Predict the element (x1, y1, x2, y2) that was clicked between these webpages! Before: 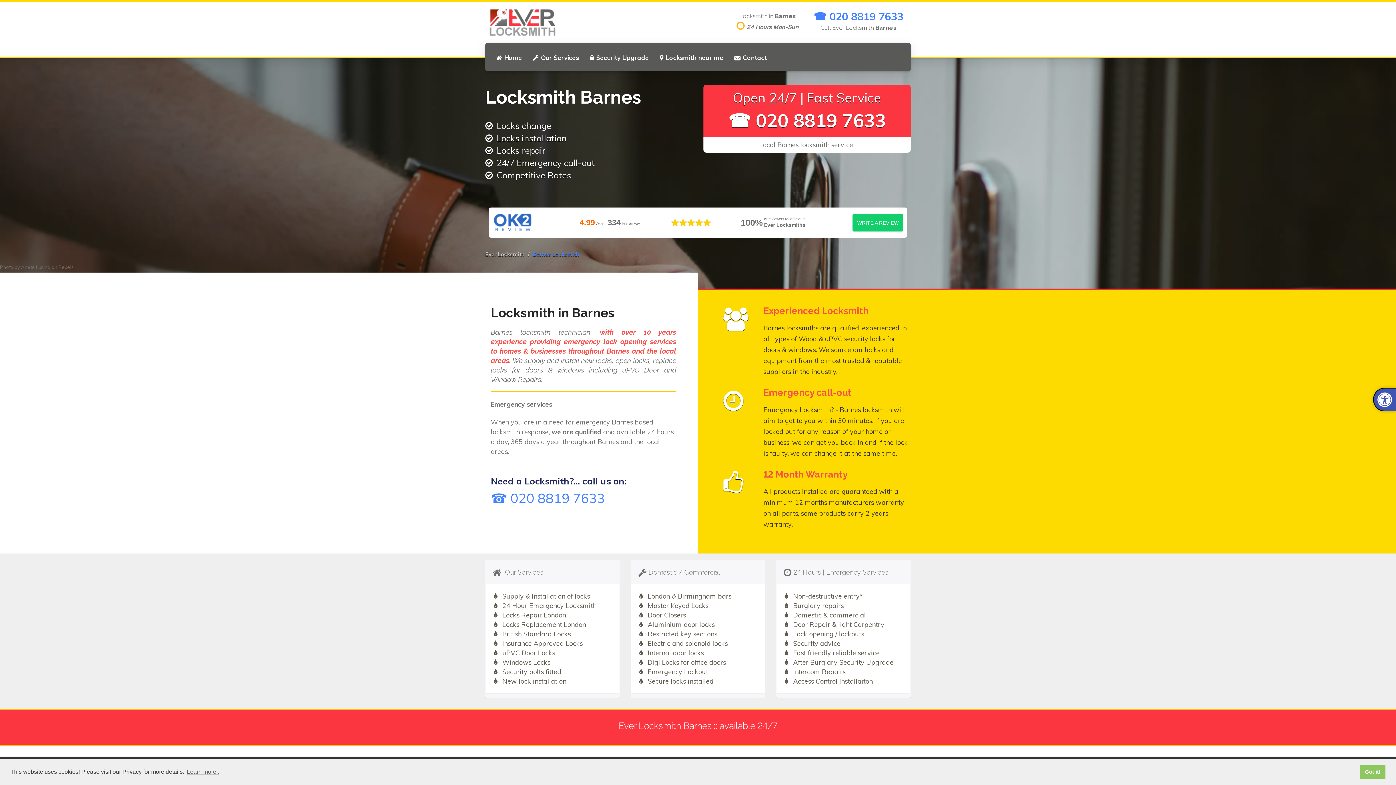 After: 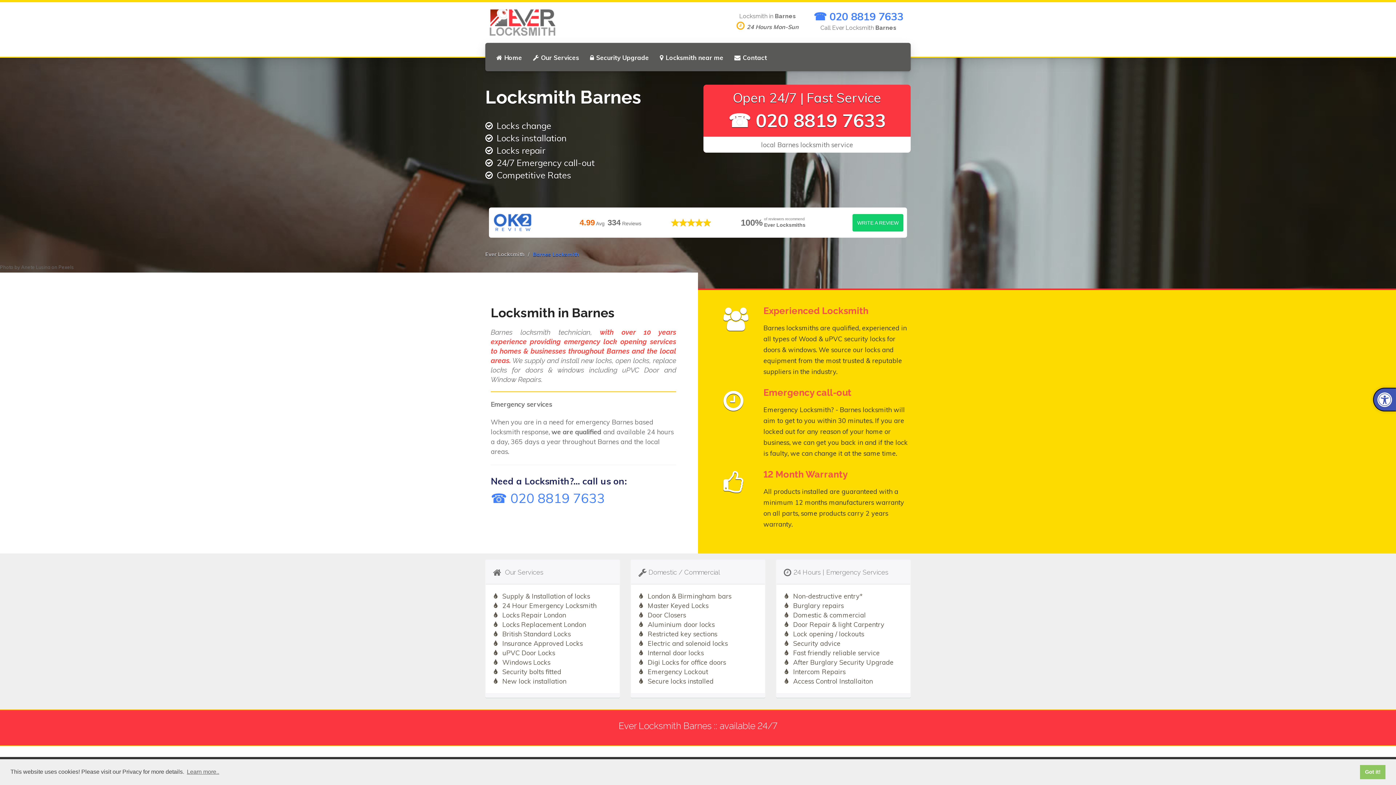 Action: bbox: (21, 264, 50, 270) label: Anete Lusina